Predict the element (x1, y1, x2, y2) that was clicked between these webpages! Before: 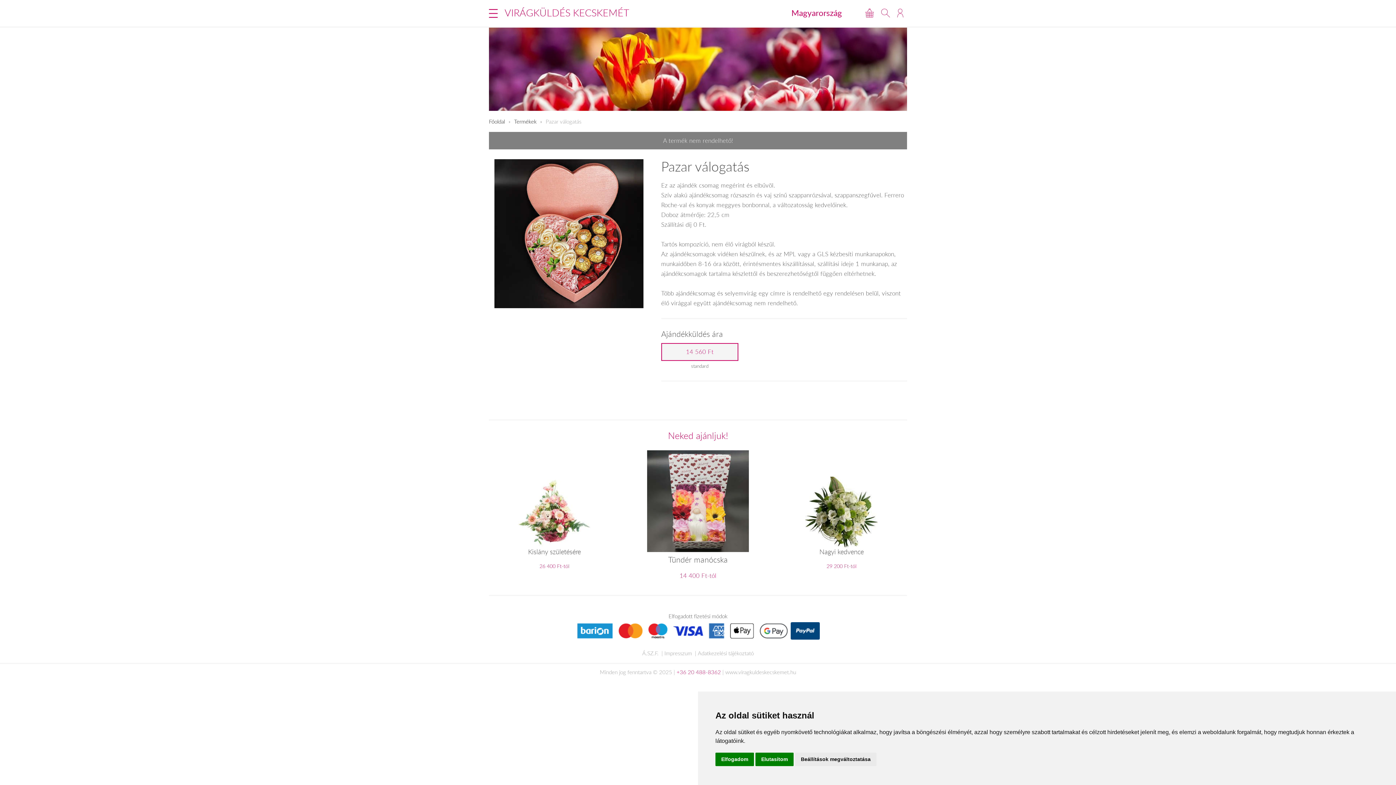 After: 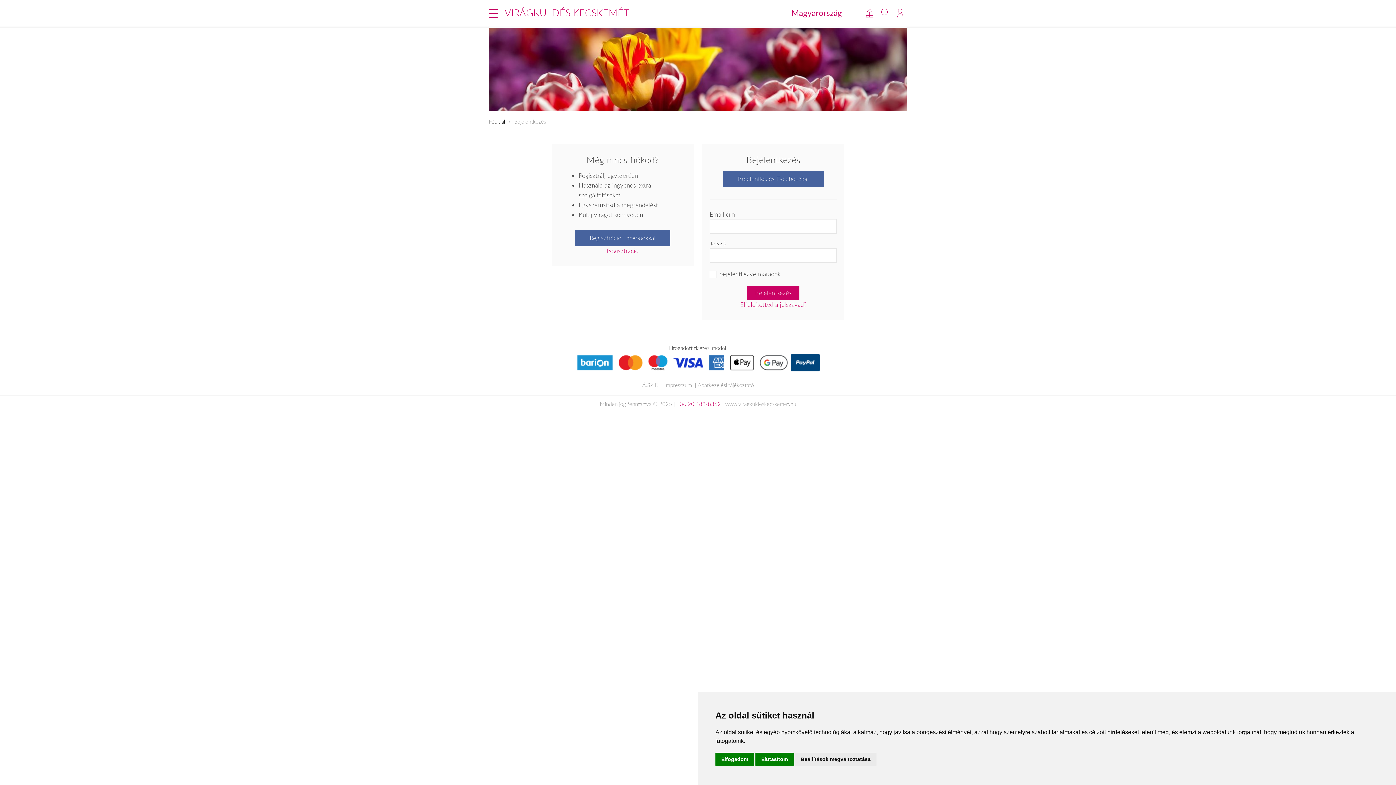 Action: bbox: (897, 8, 903, 17)